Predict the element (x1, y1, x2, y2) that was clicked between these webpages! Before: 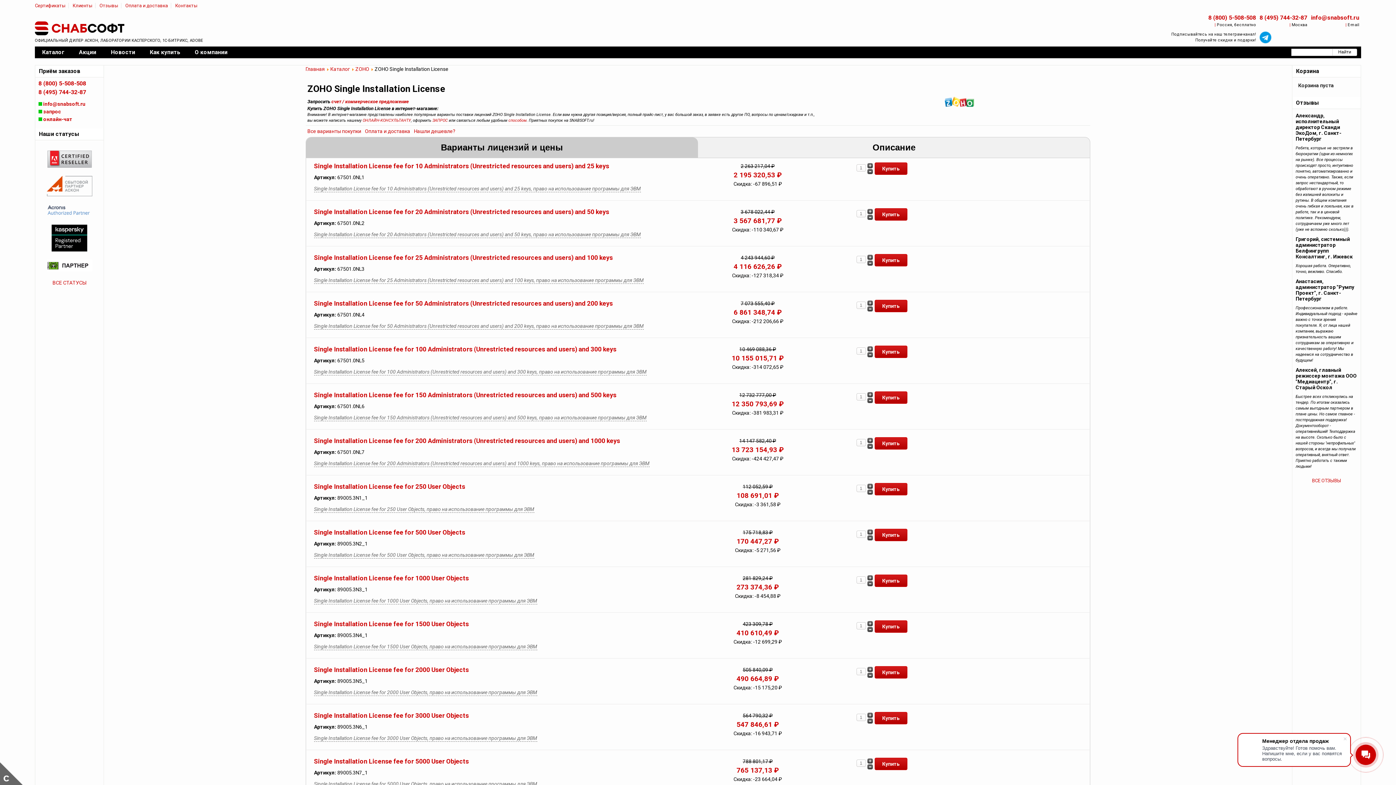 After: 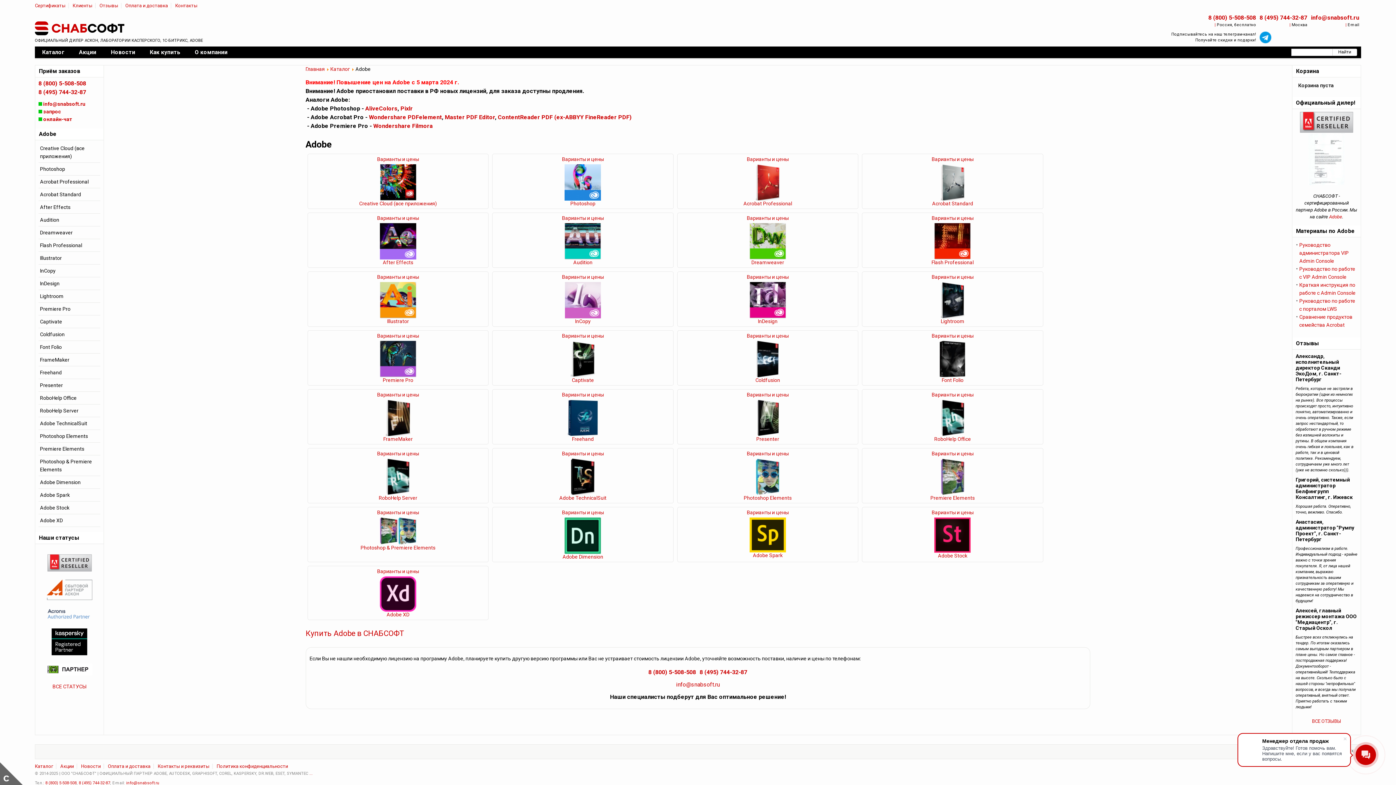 Action: bbox: (46, 163, 92, 169)